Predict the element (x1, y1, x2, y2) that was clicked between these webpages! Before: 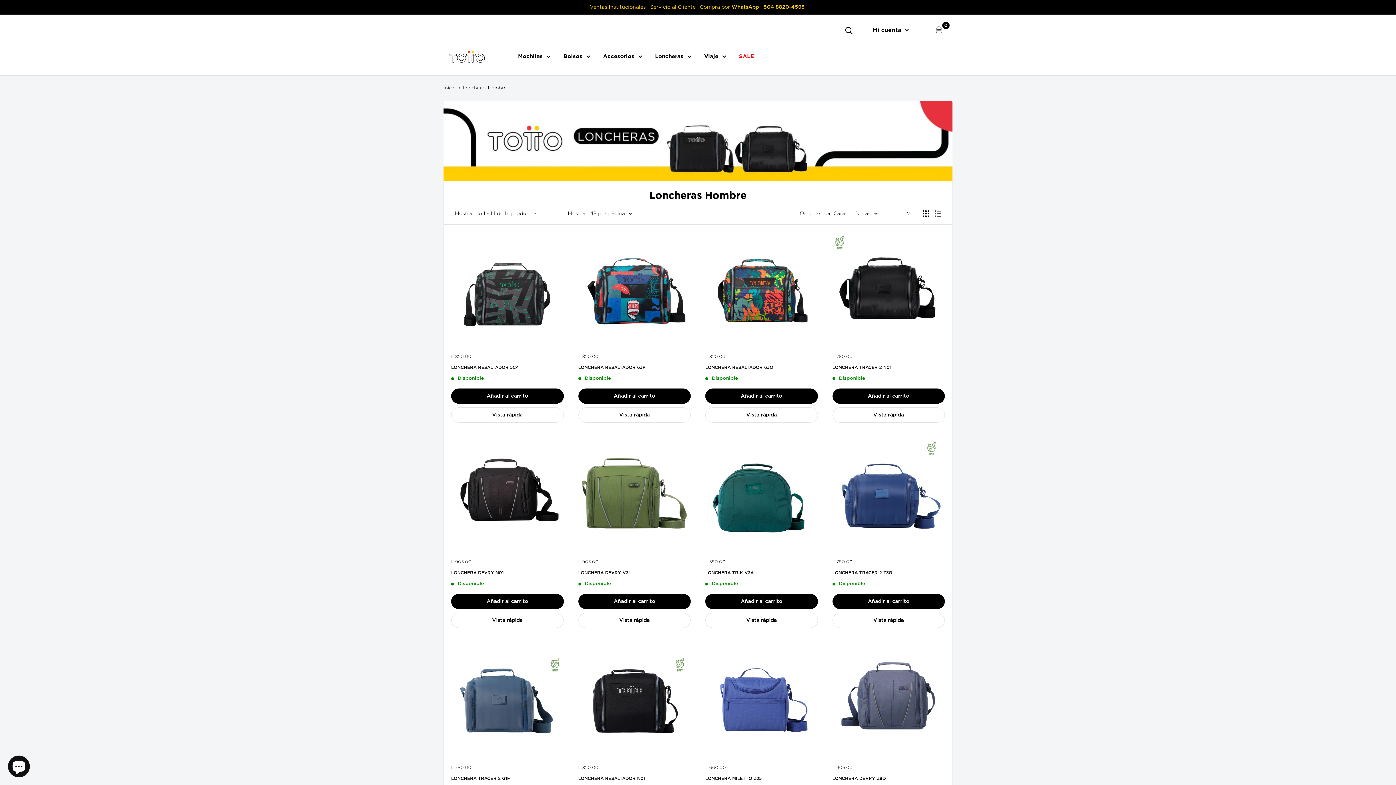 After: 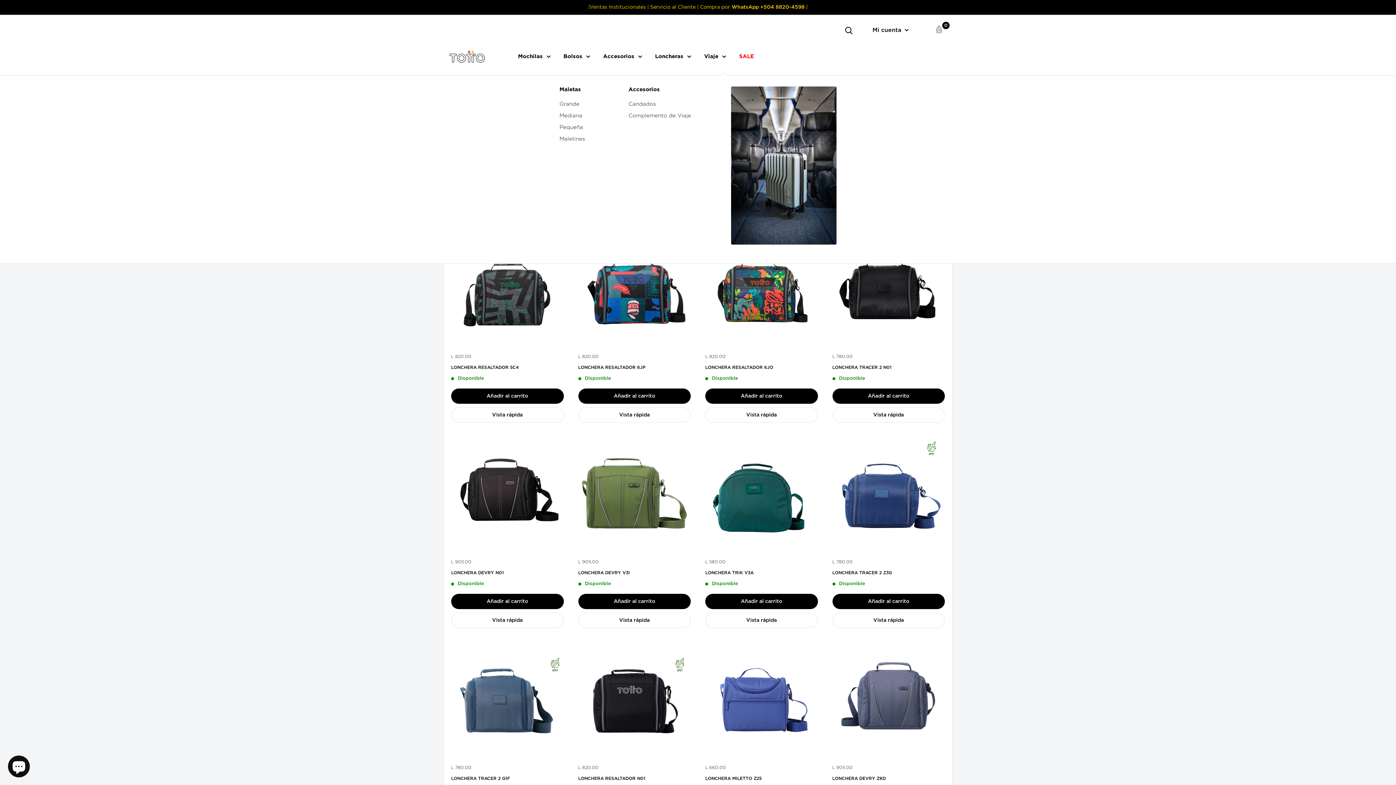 Action: label: Viaje bbox: (704, 51, 726, 61)